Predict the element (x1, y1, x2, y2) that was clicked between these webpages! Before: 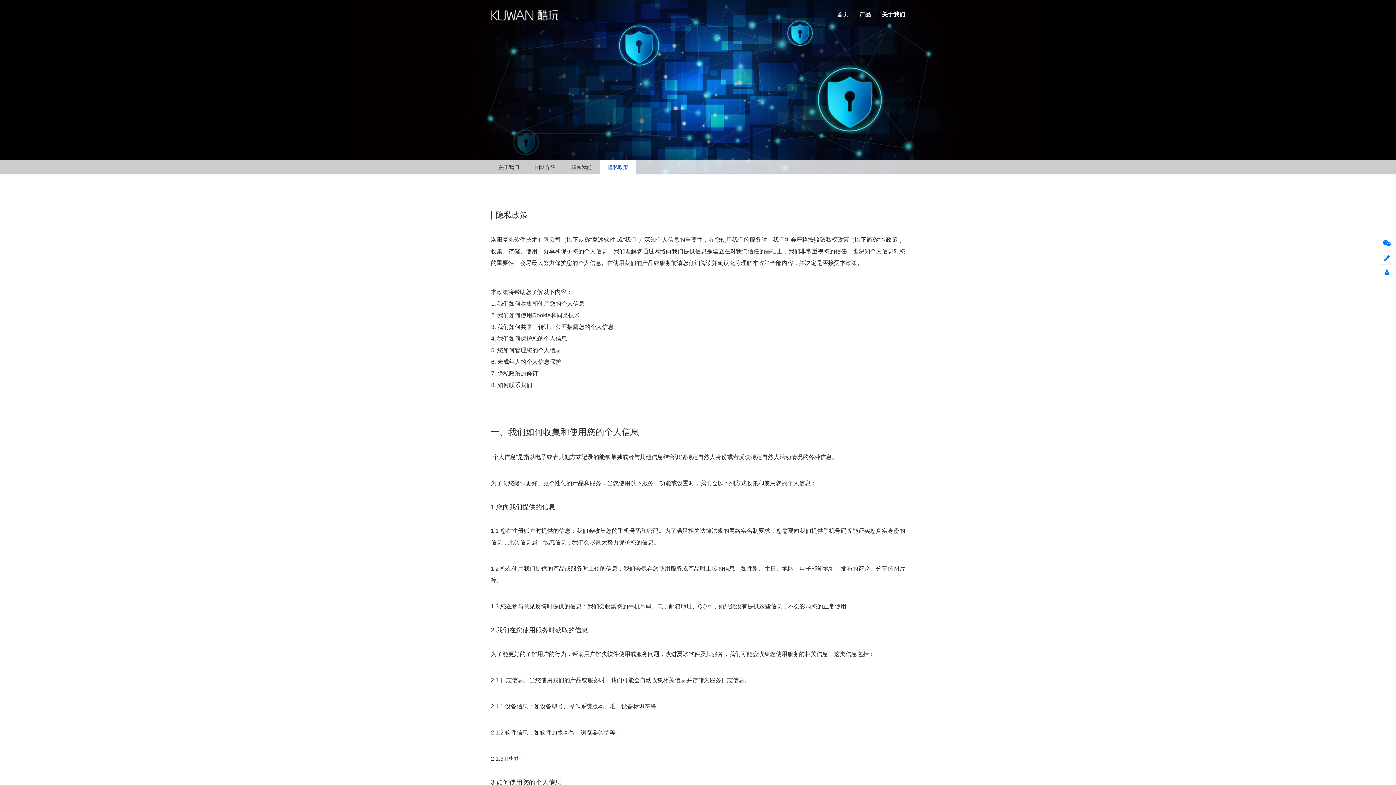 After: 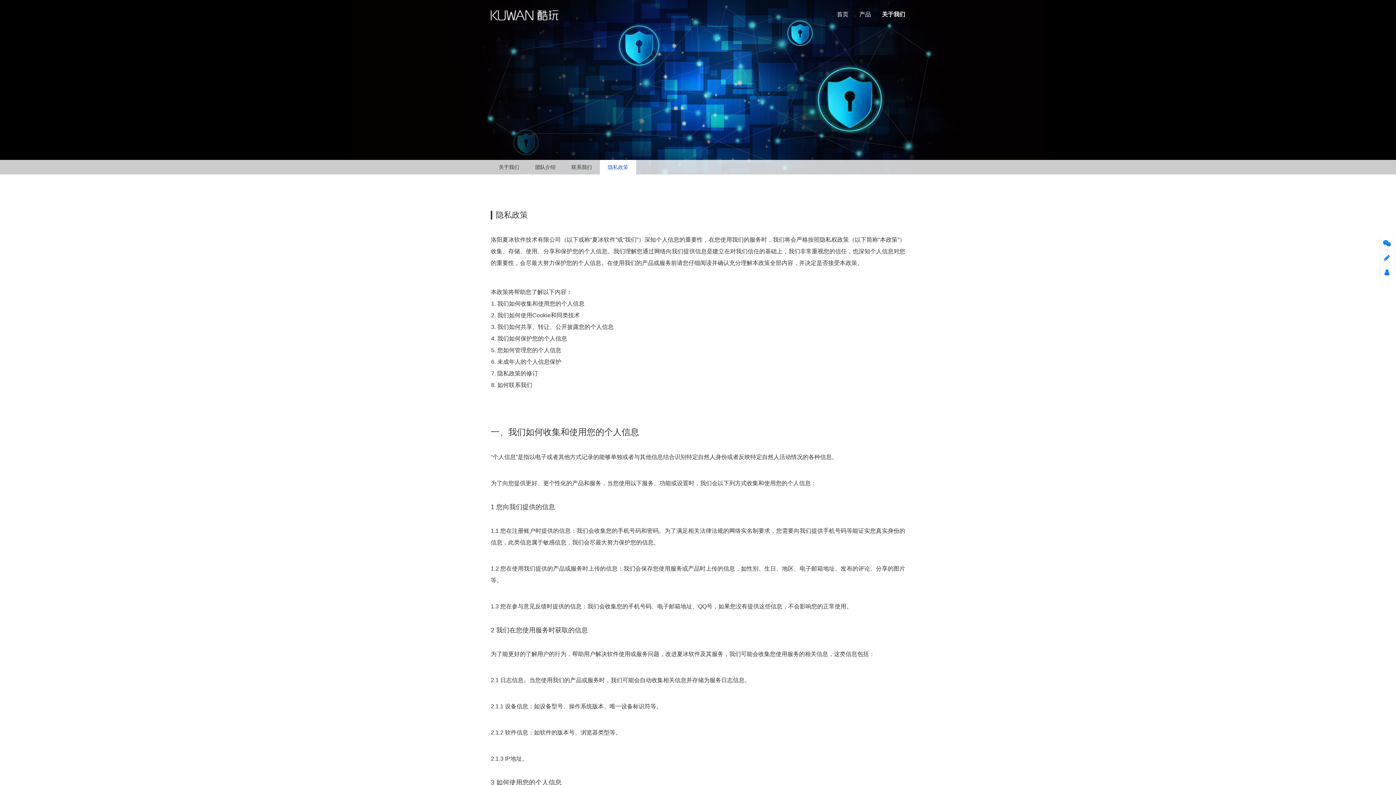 Action: label: 隐私政策 bbox: (600, 160, 636, 174)